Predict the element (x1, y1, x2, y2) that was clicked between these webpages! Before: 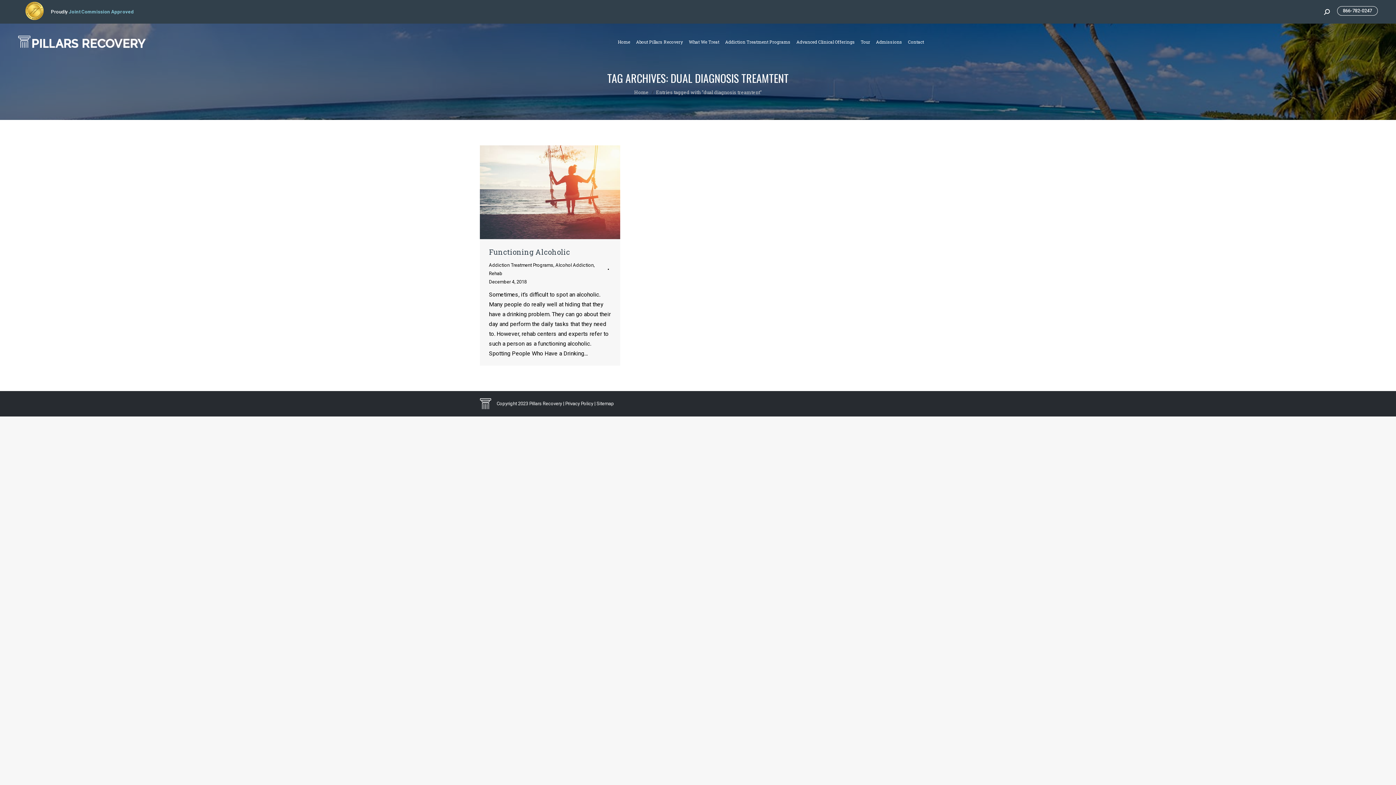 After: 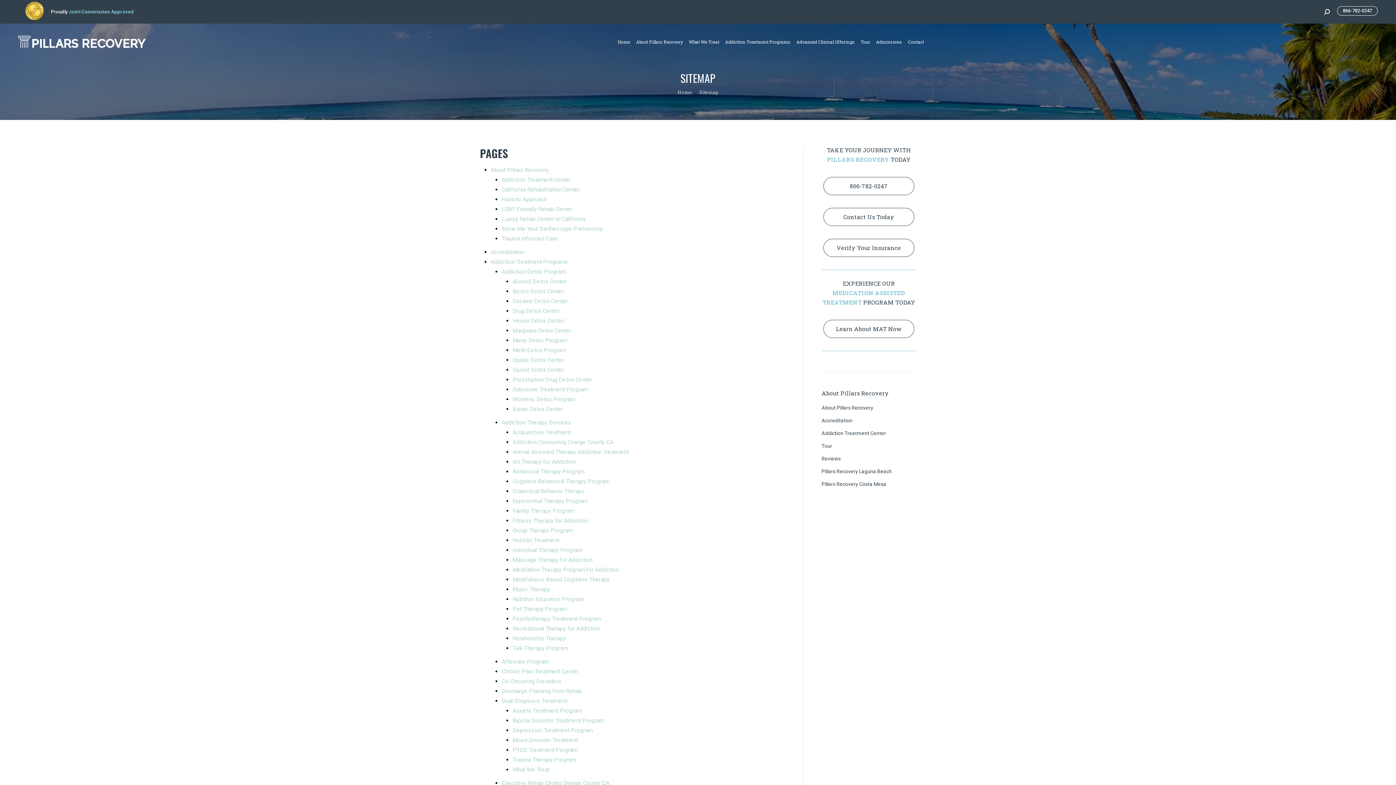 Action: label: Sitemap bbox: (596, 401, 614, 406)